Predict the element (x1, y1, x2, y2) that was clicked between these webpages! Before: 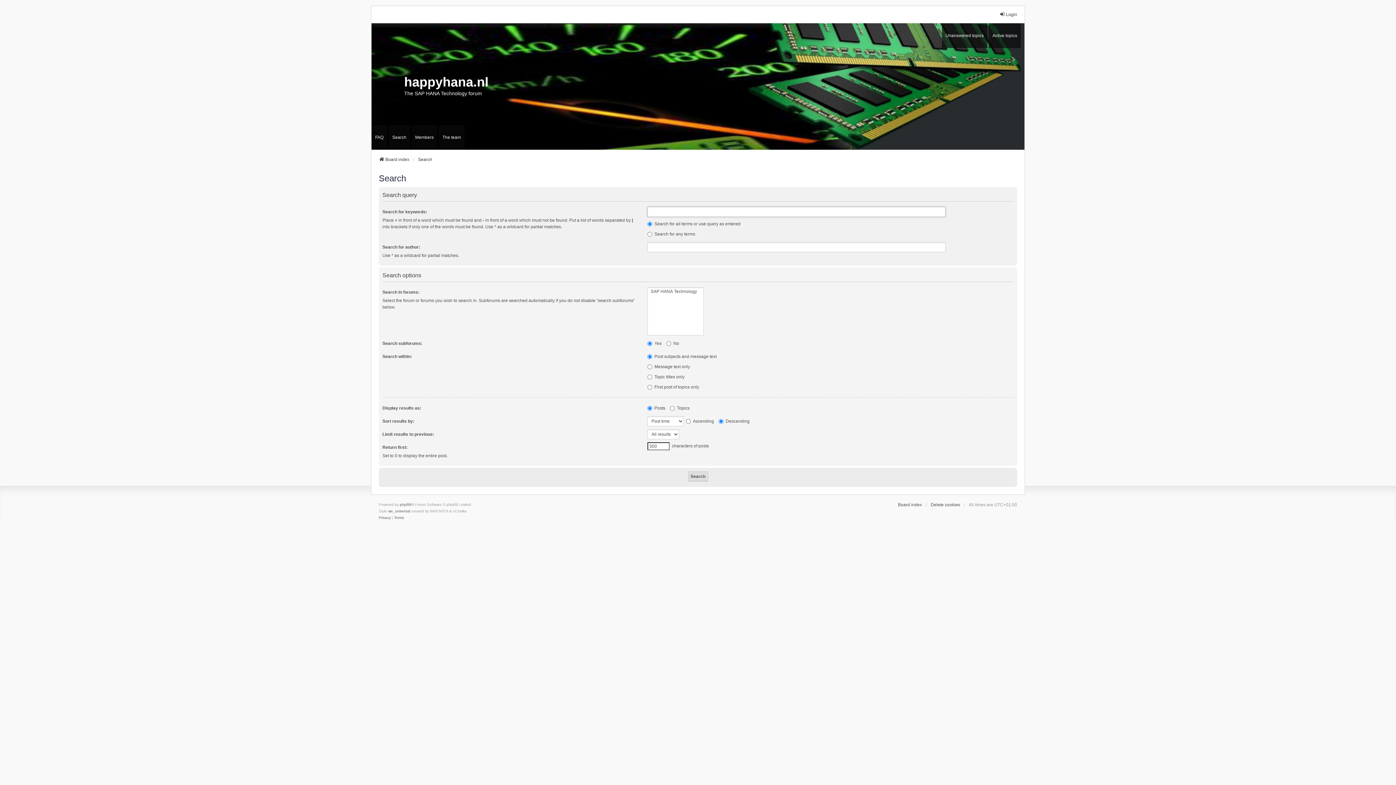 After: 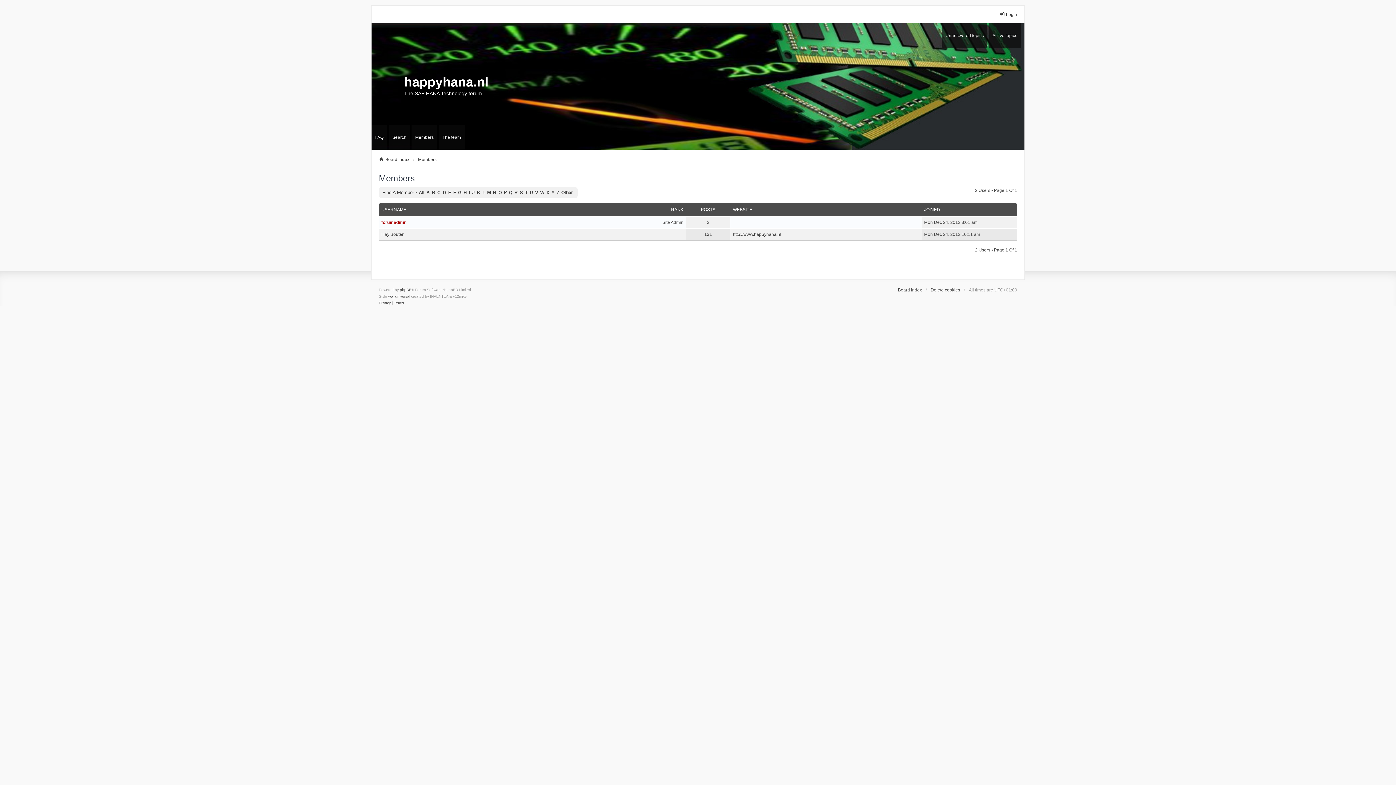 Action: label: Members bbox: (411, 125, 437, 149)